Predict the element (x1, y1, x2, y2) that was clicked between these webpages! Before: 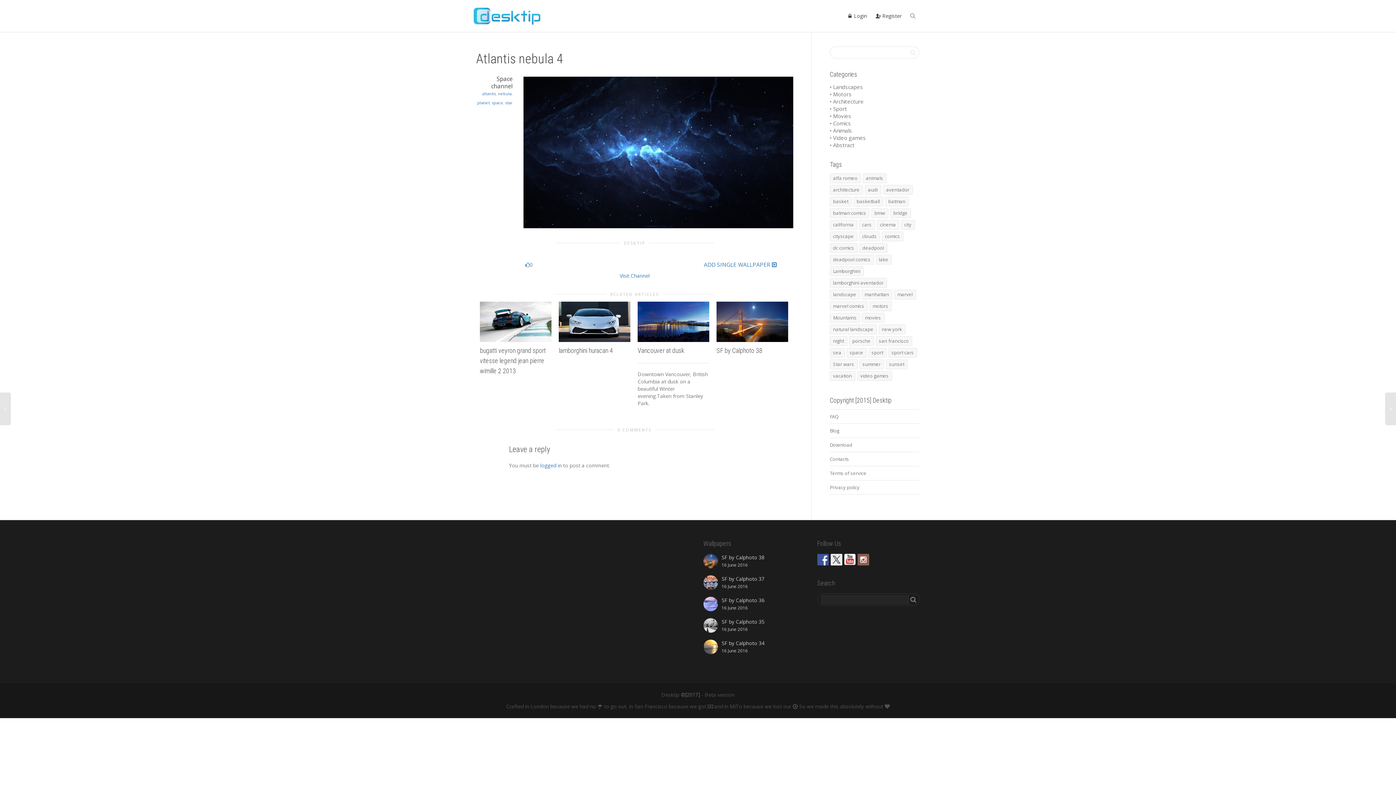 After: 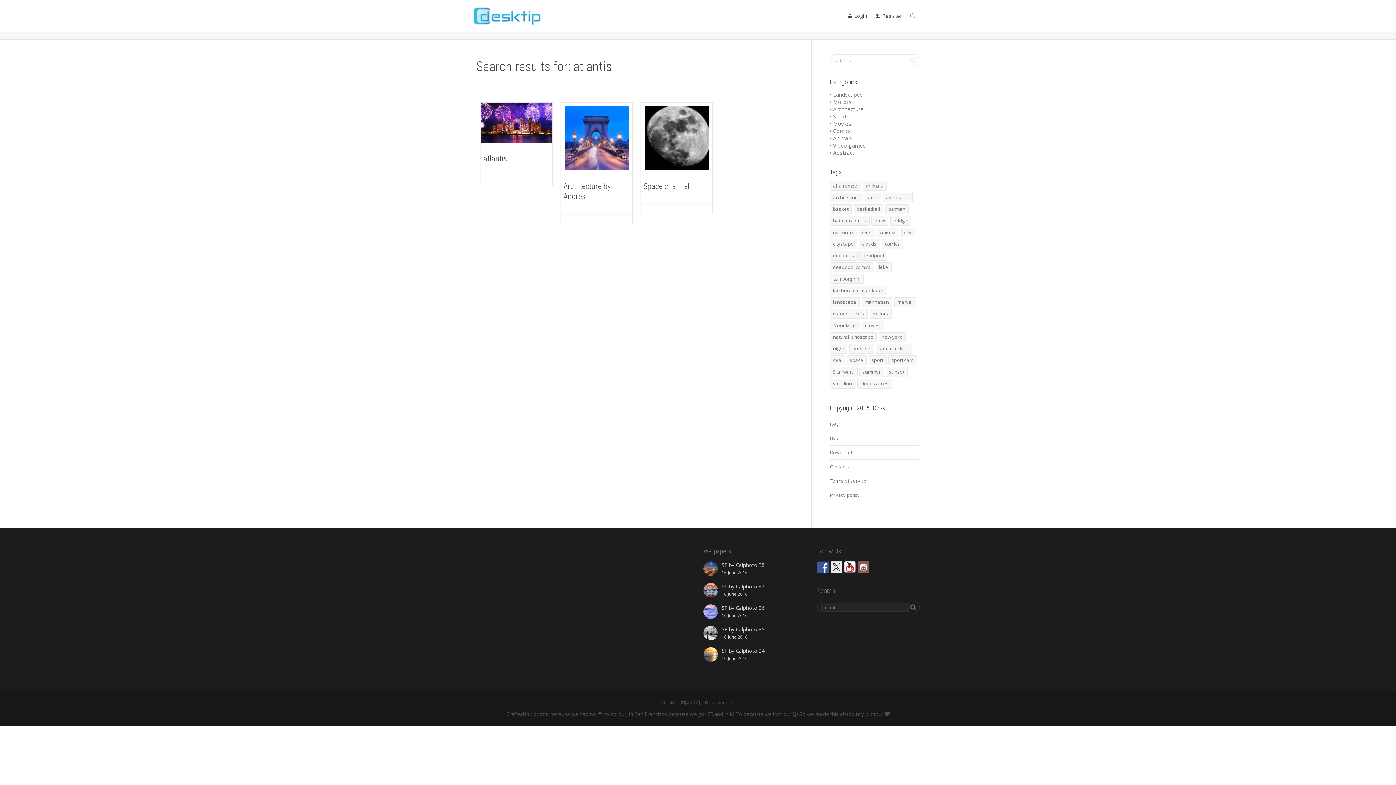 Action: label: atlantis bbox: (482, 90, 496, 96)